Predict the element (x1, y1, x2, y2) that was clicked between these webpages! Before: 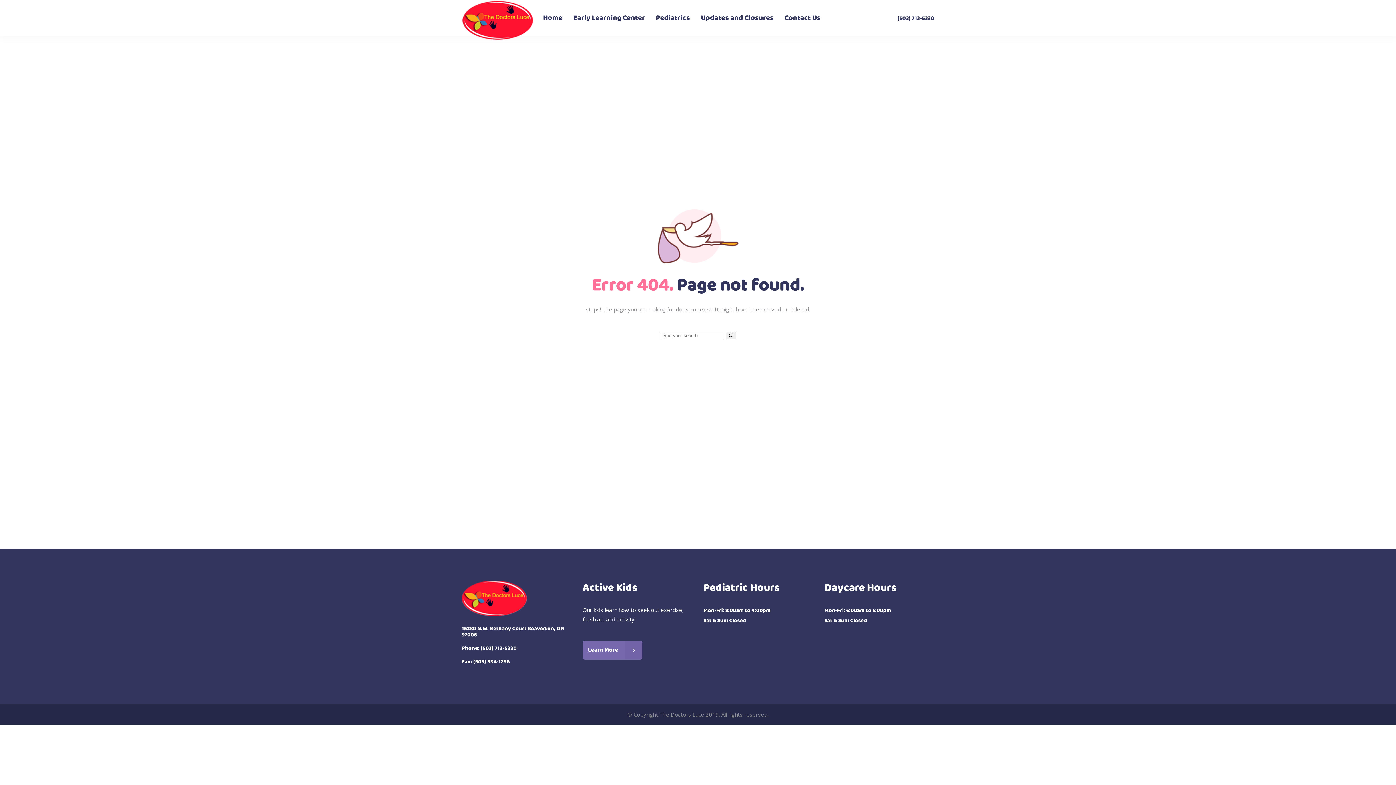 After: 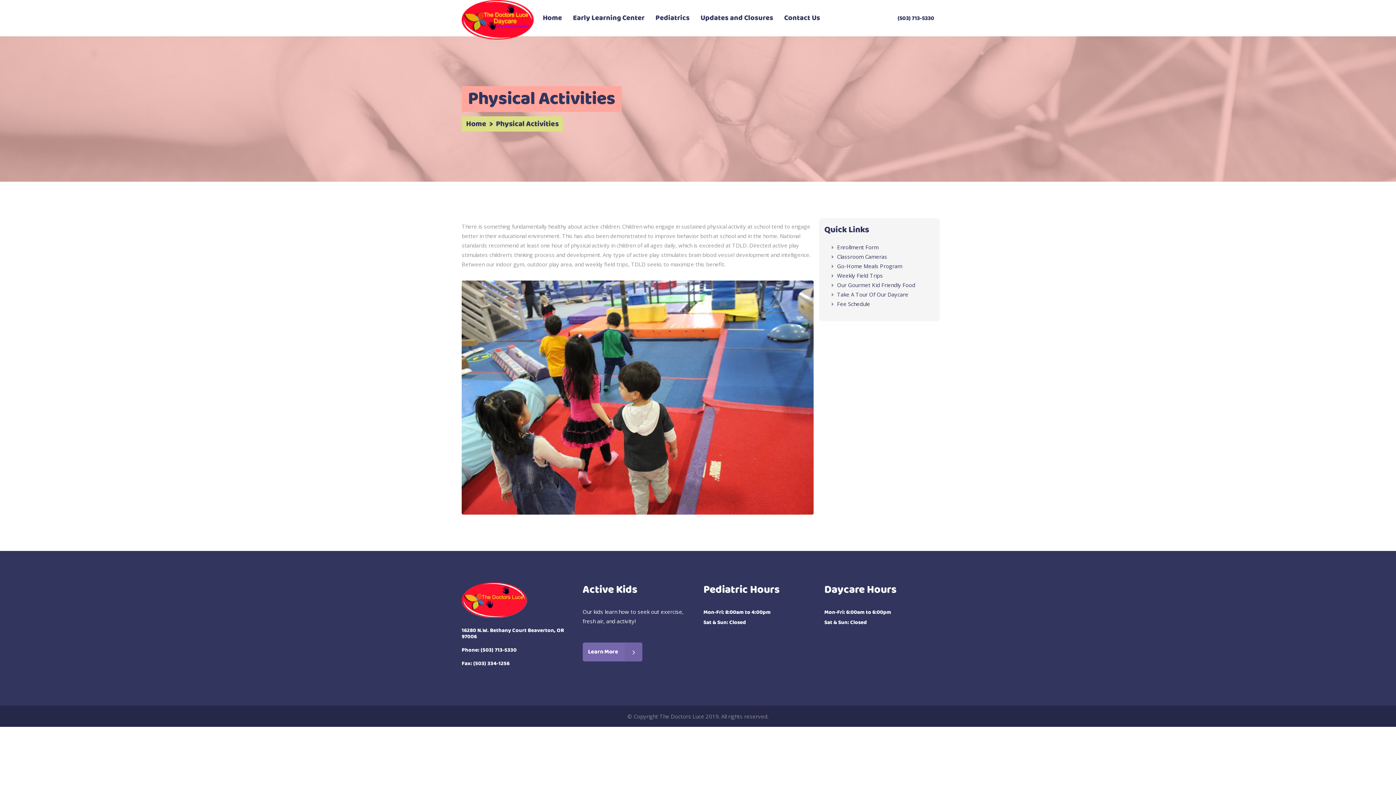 Action: bbox: (582, 641, 642, 660) label: Learn More 